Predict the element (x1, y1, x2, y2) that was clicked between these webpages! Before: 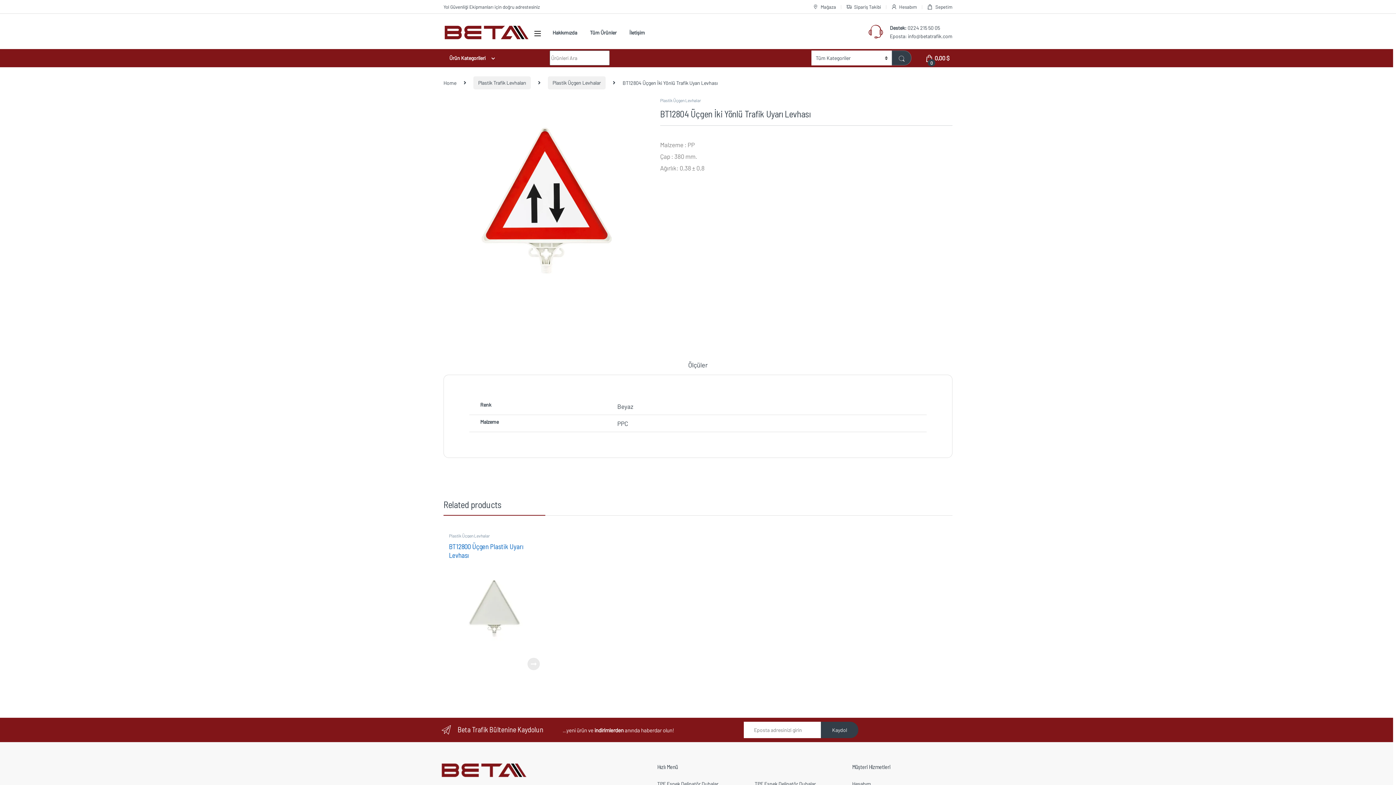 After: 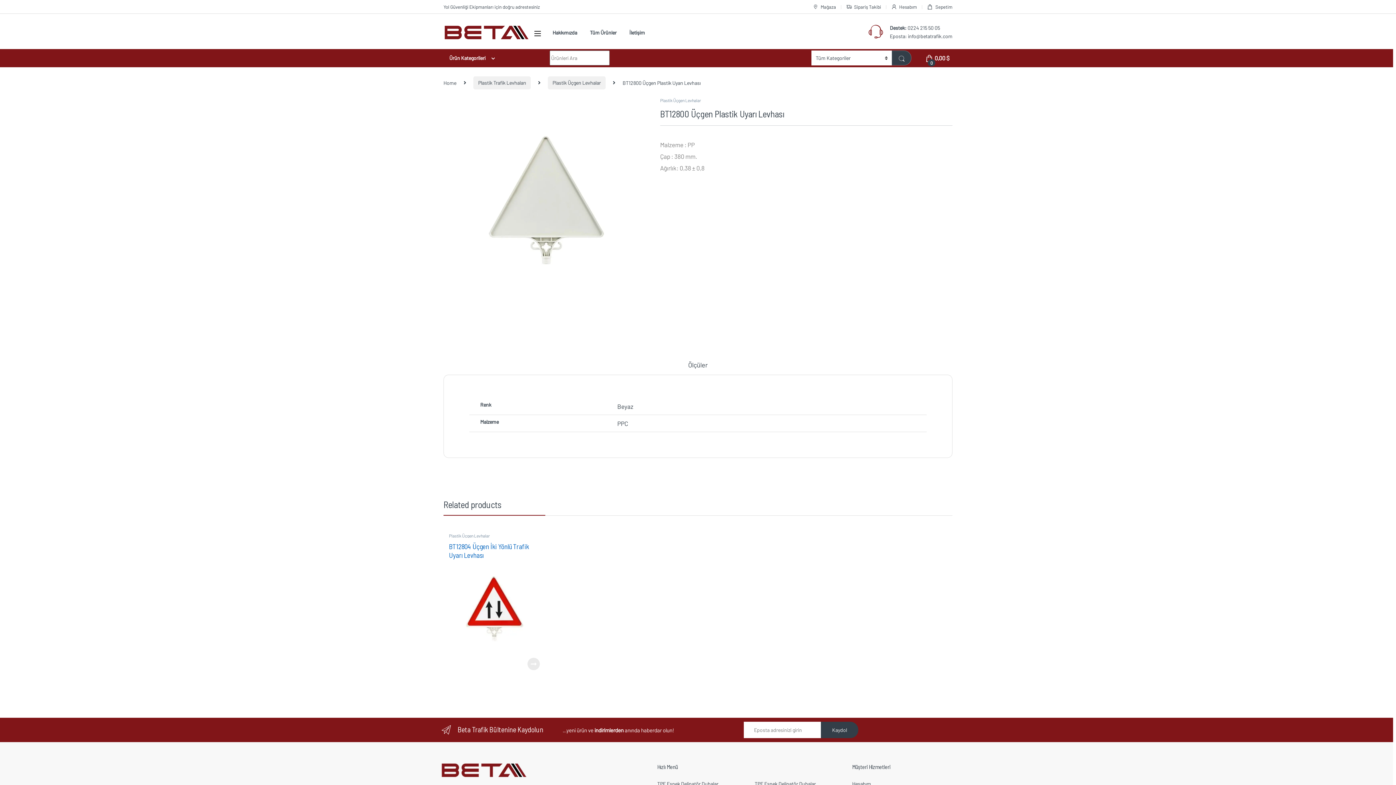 Action: bbox: (449, 542, 540, 654) label: BT12800 Üçgen Plastik Uyarı Levhası